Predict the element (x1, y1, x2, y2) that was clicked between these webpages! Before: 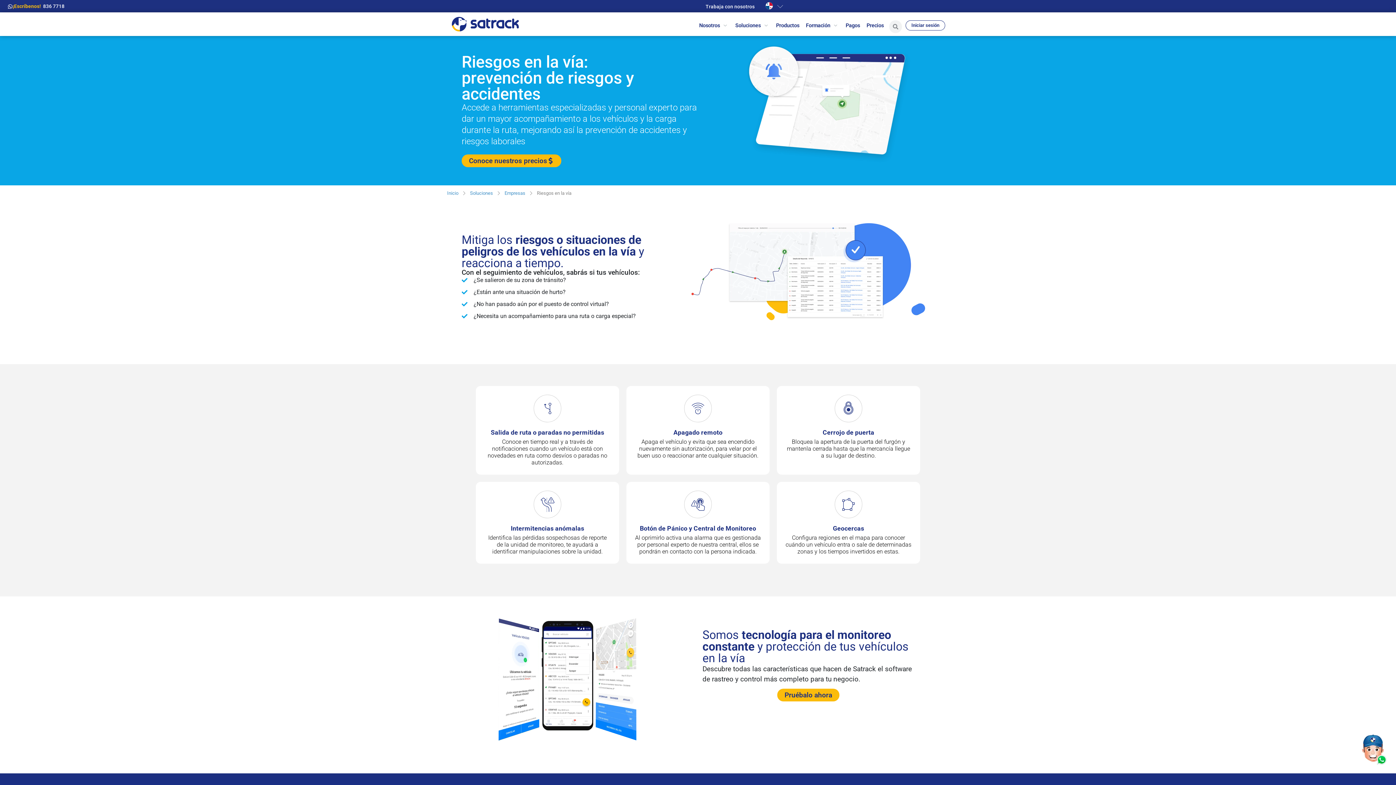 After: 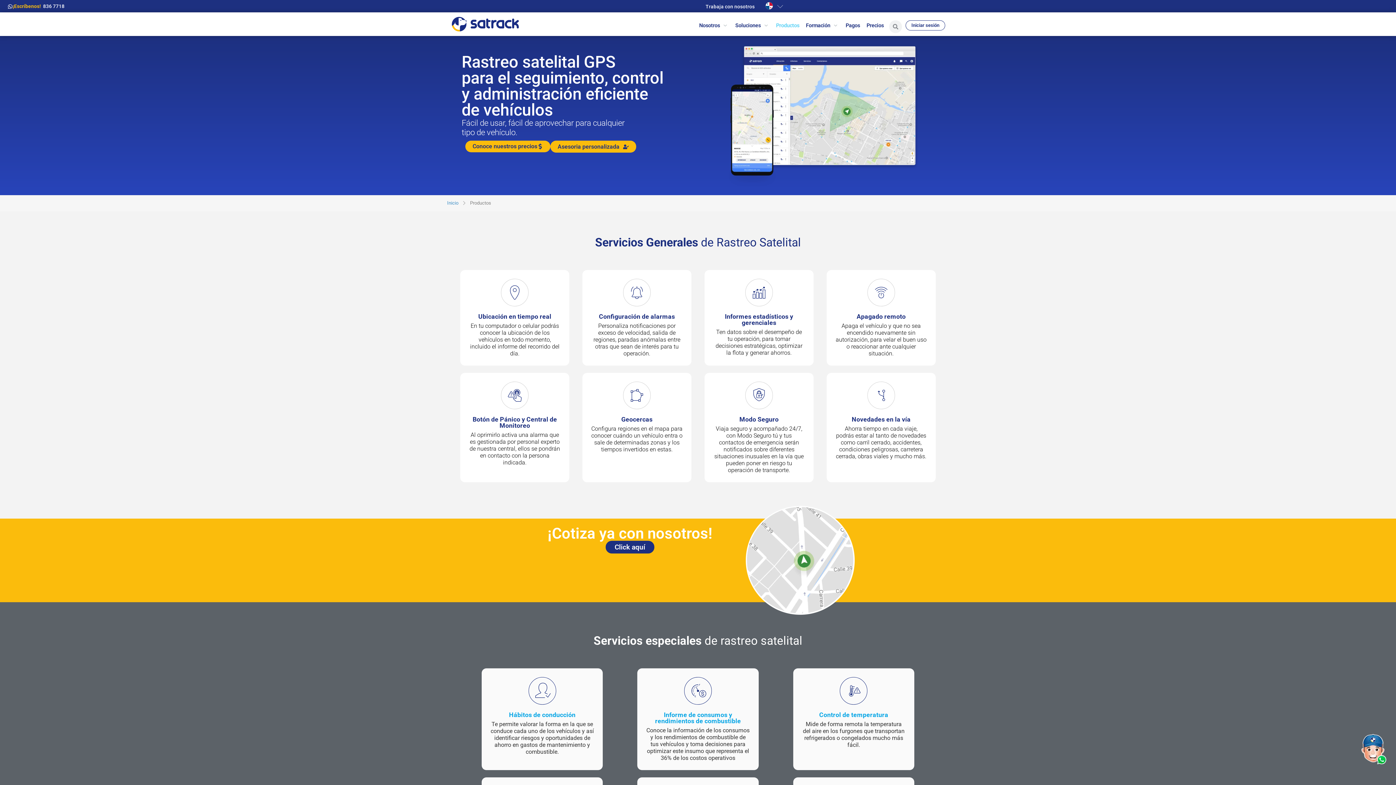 Action: bbox: (776, 21, 799, 29) label: Productos